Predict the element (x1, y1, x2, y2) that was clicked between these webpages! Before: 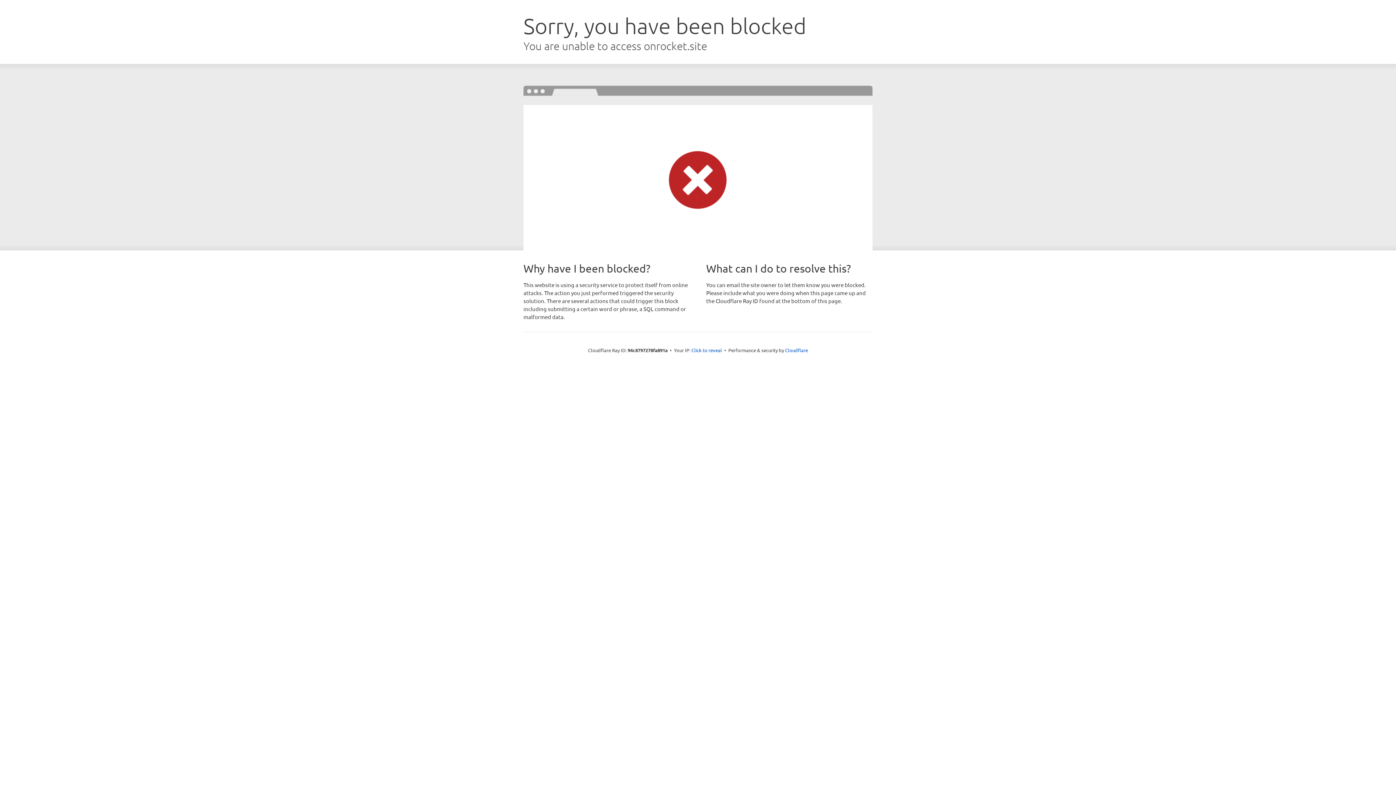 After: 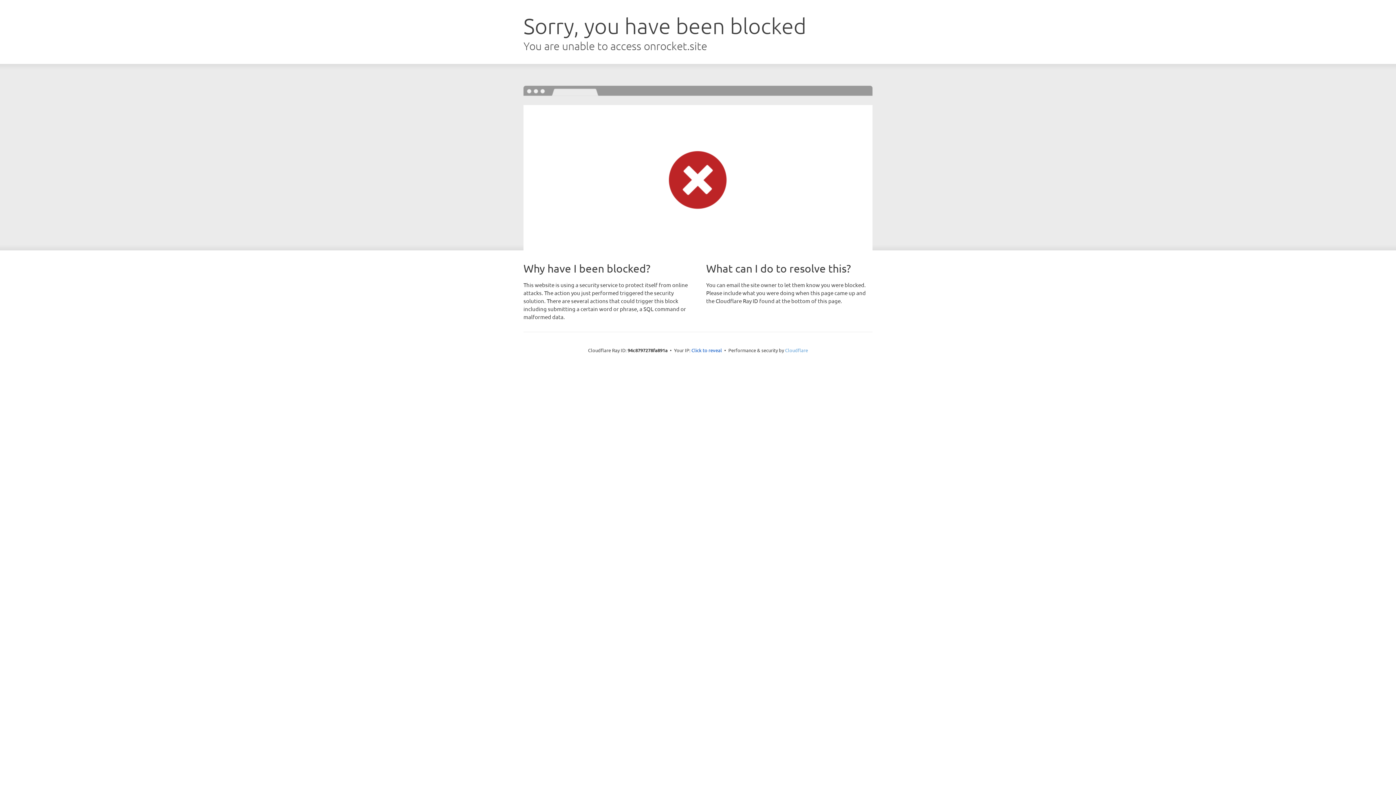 Action: bbox: (785, 347, 808, 353) label: Cloudflare